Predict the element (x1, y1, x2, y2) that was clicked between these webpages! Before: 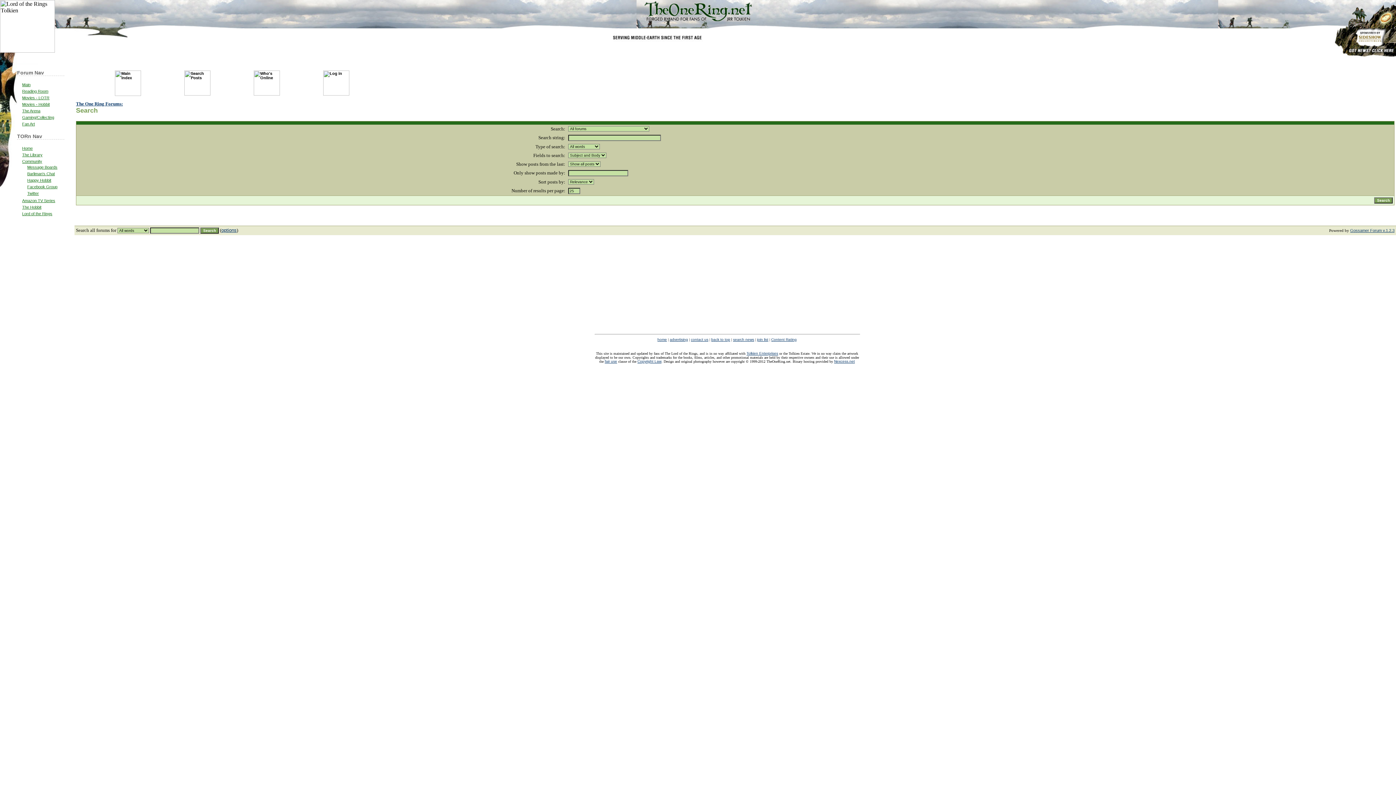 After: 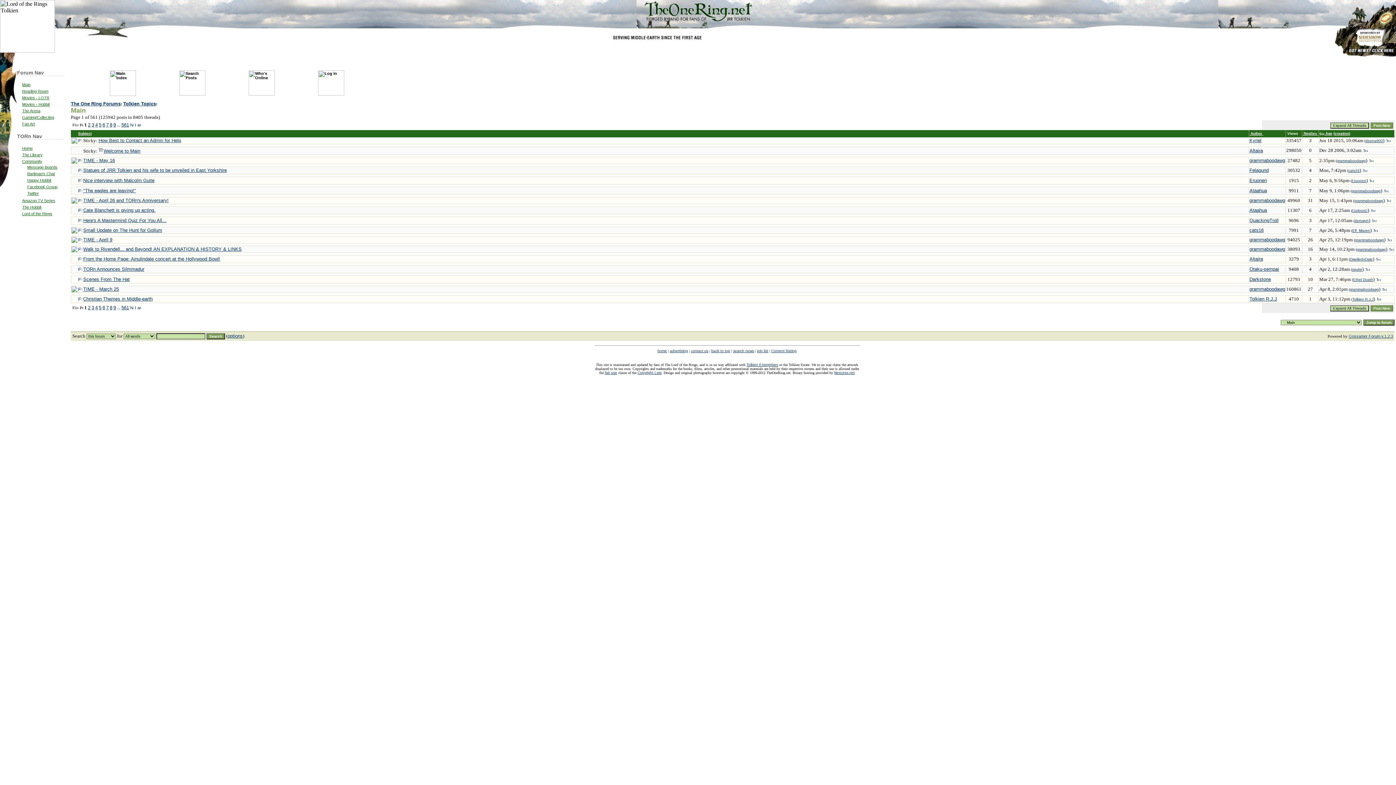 Action: bbox: (22, 82, 30, 86) label: Main